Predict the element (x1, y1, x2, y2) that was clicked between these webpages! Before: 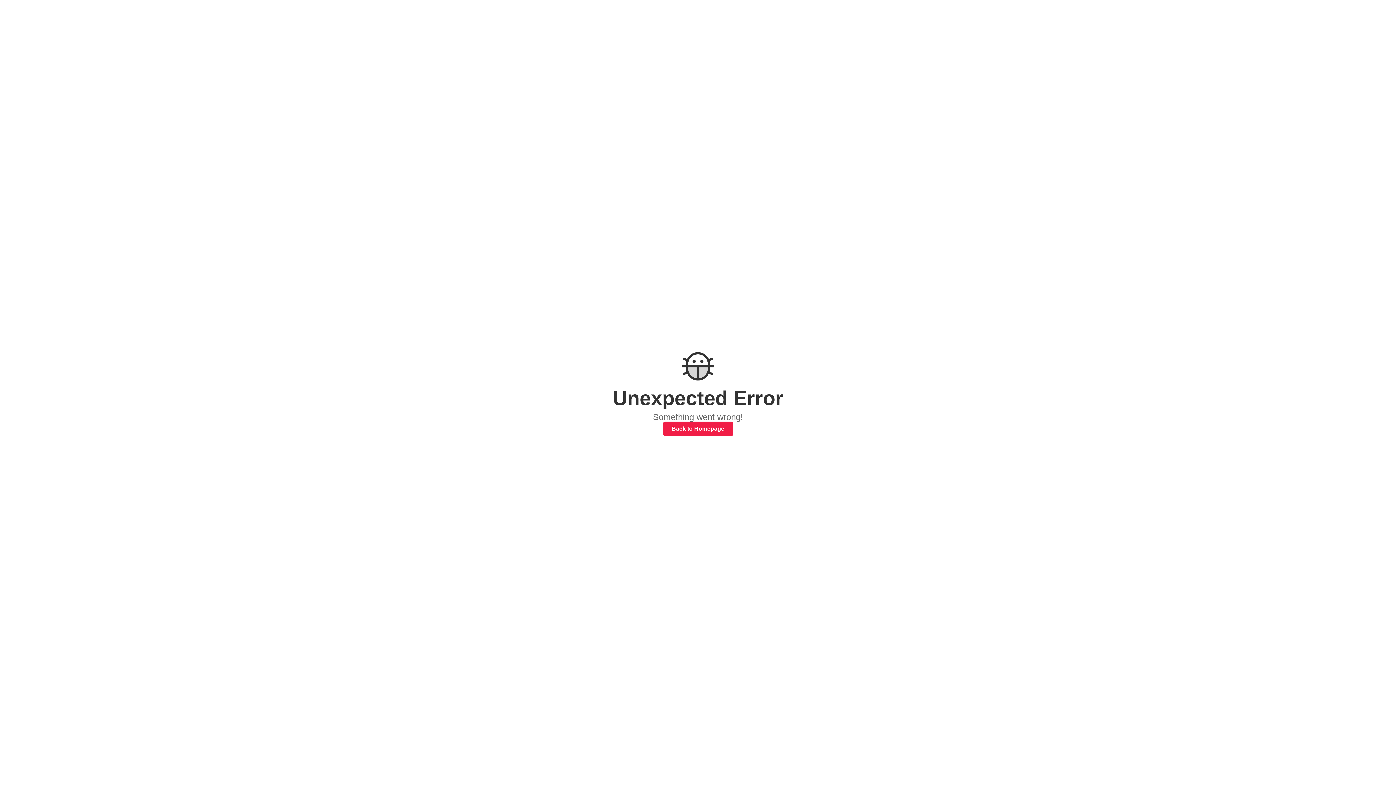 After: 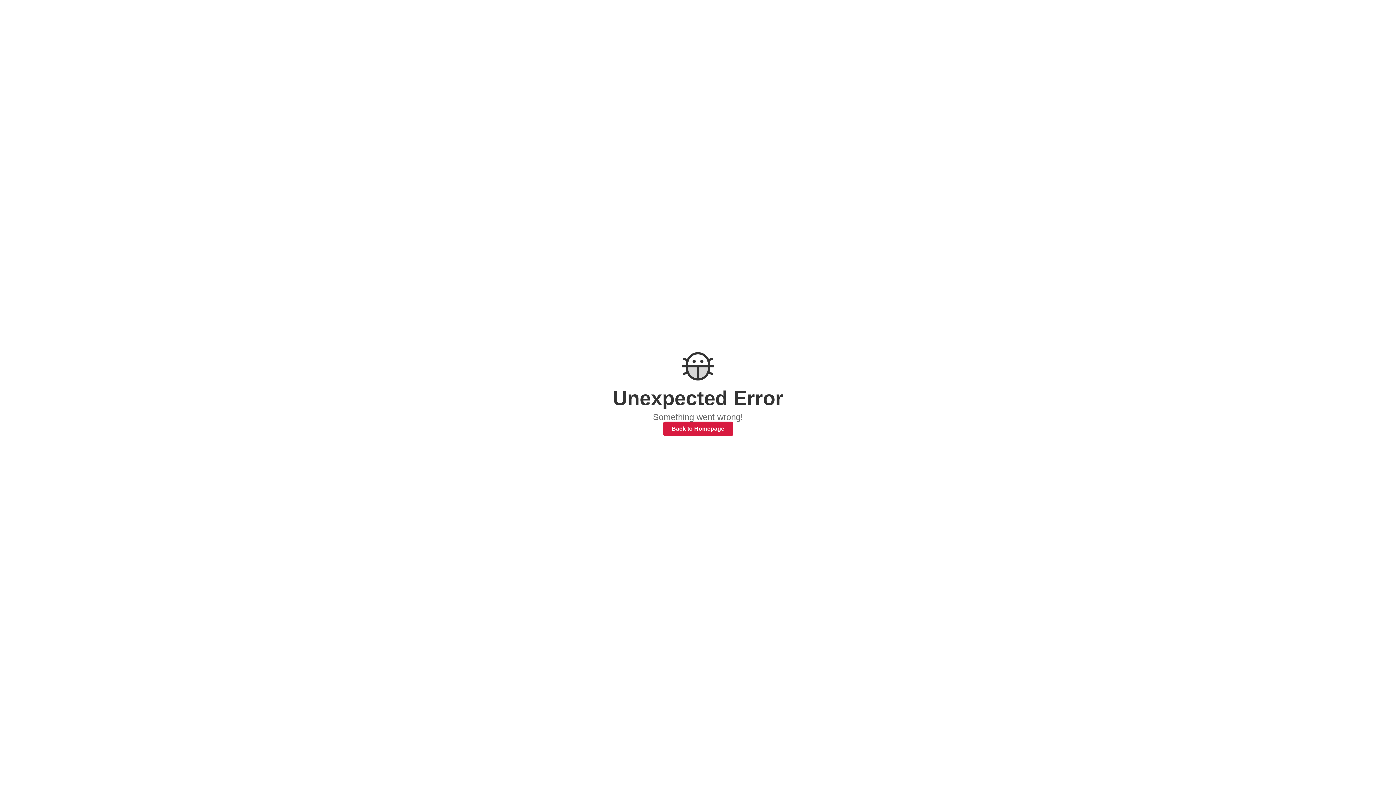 Action: label: Back to Homepage bbox: (663, 421, 733, 436)